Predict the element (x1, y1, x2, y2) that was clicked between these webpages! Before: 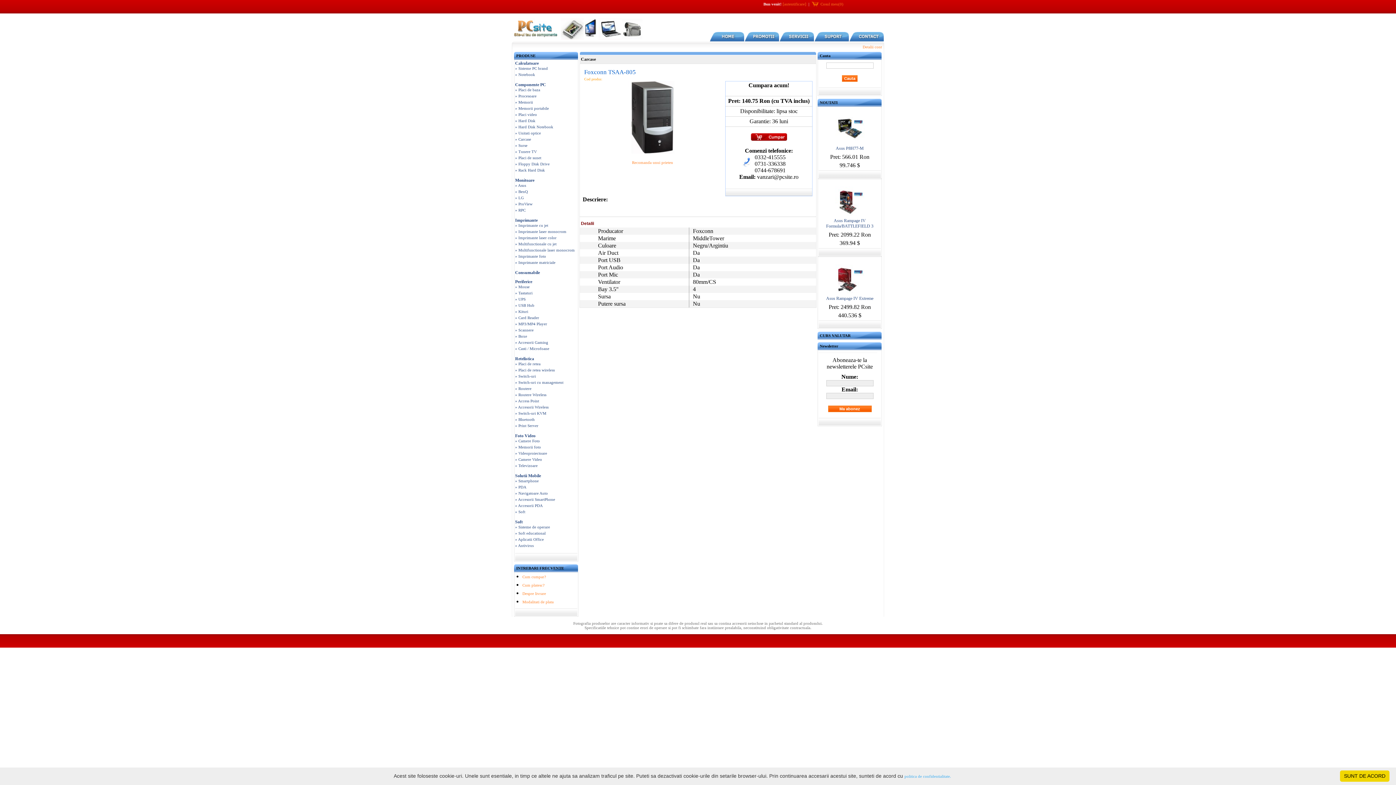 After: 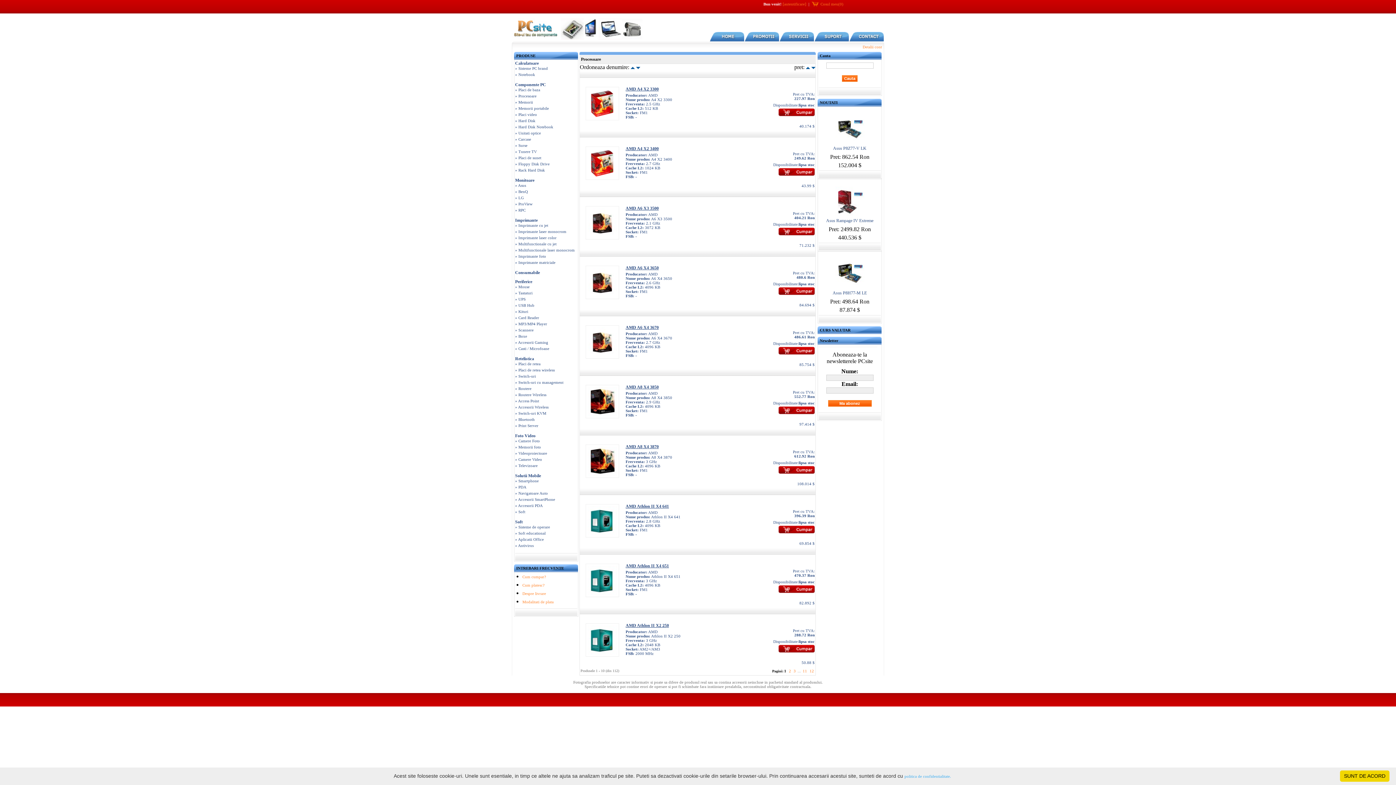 Action: label: » Procesoare bbox: (515, 93, 536, 98)